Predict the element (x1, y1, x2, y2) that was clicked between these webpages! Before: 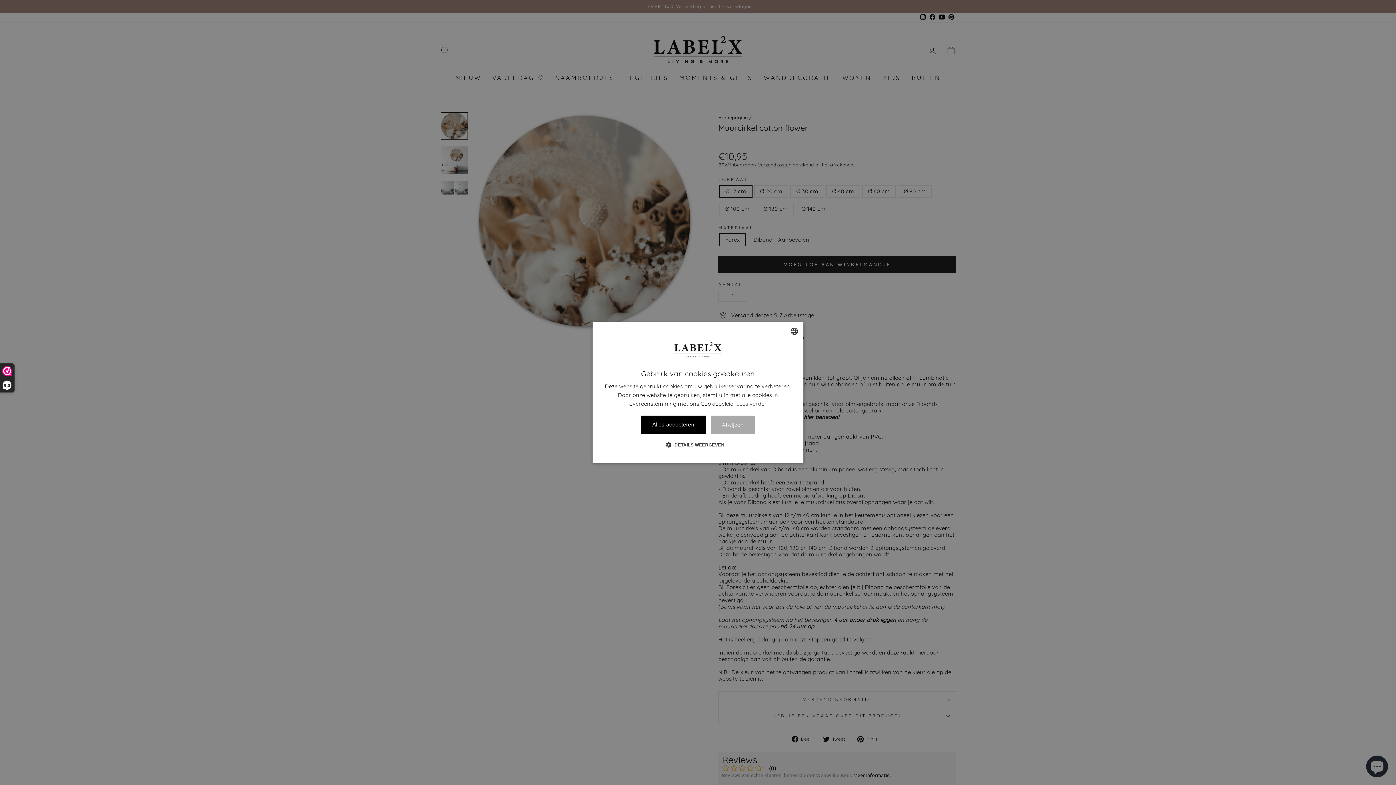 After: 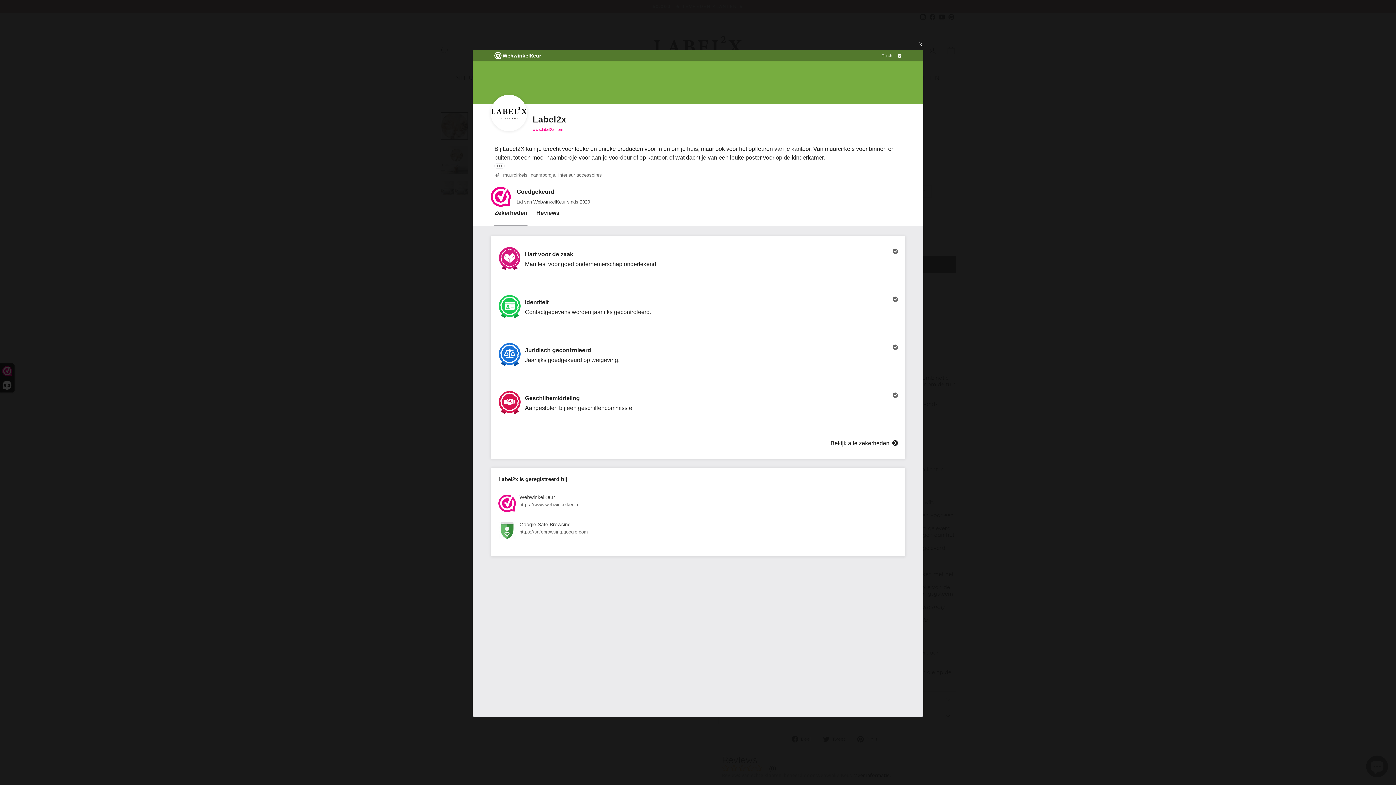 Action: bbox: (0, 364, 14, 392) label: 9,0